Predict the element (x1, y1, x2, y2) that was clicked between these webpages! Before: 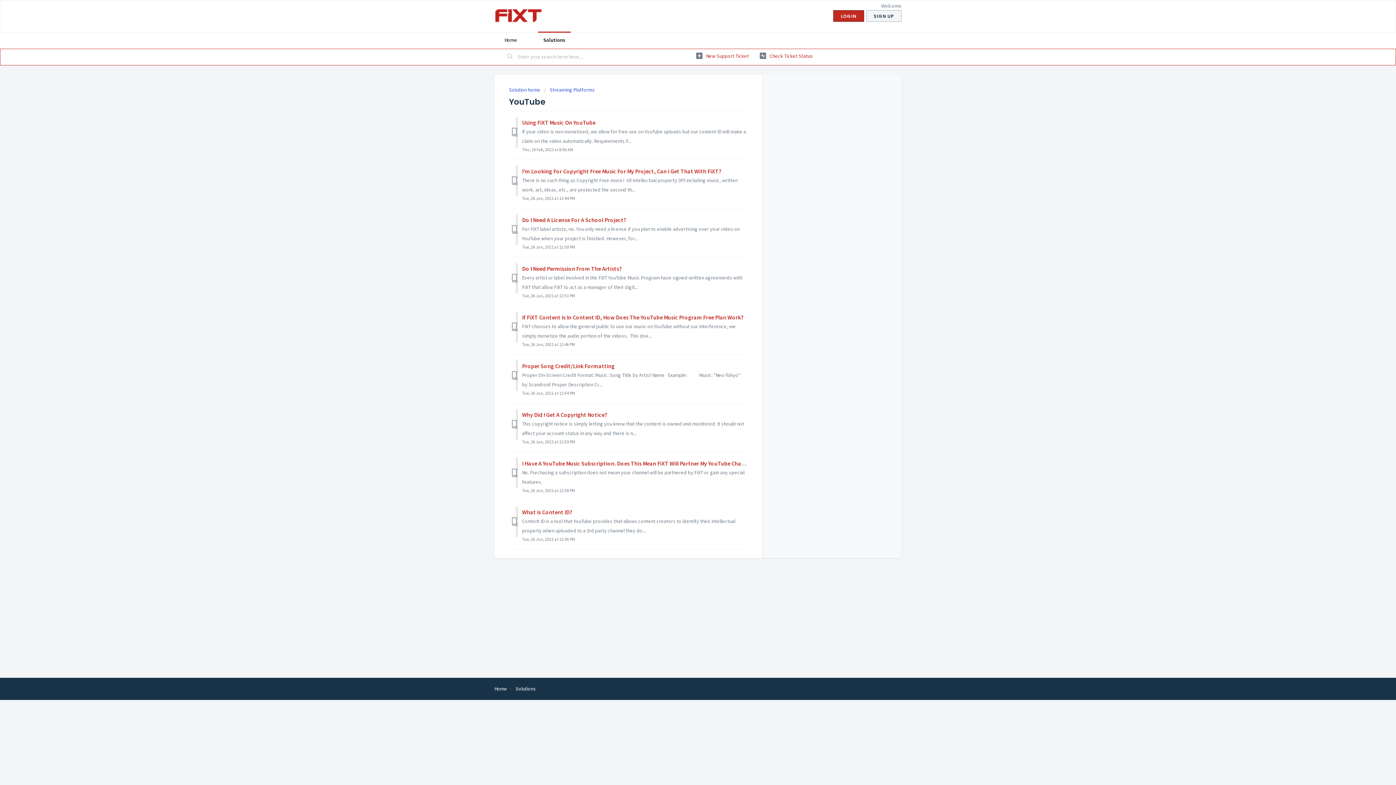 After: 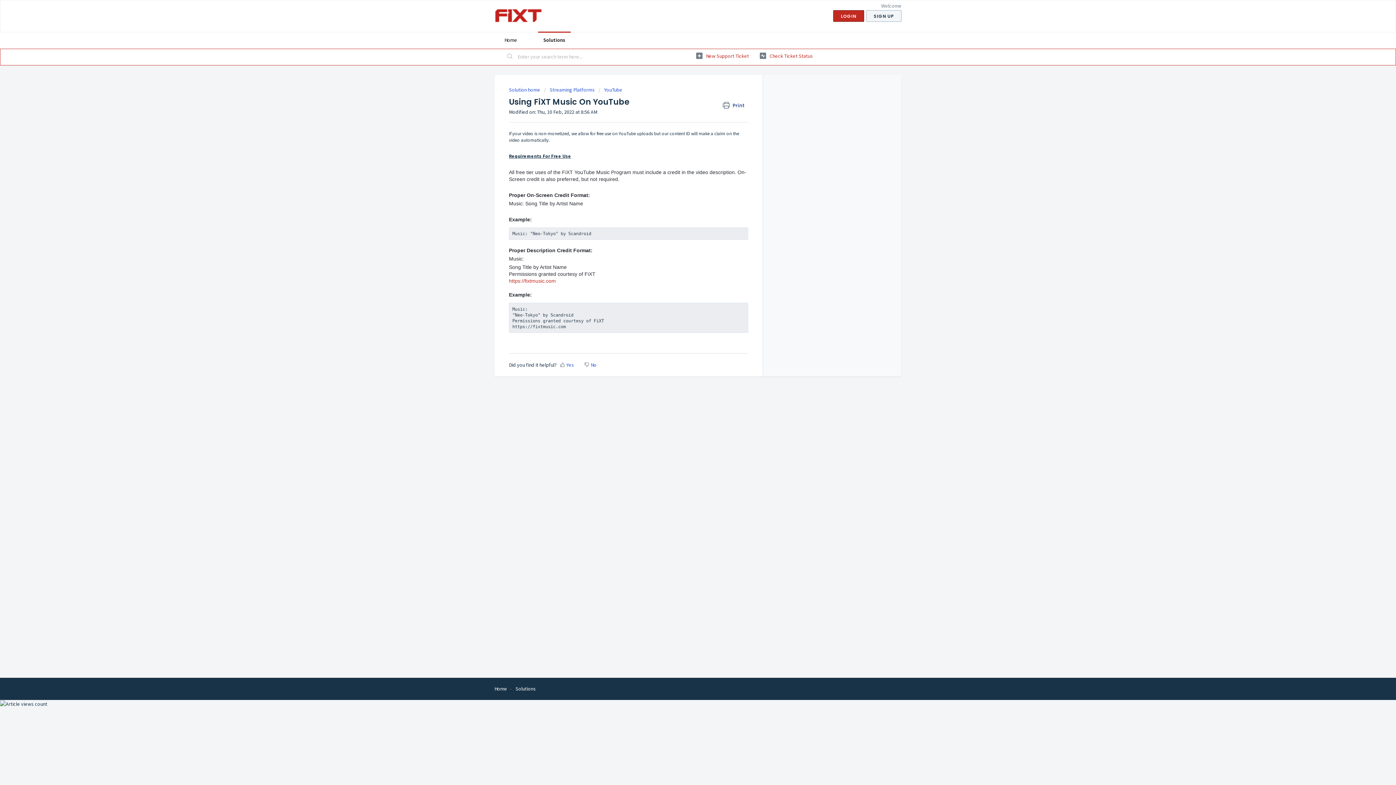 Action: label: Using FiXT Music On YouTube bbox: (522, 118, 595, 126)